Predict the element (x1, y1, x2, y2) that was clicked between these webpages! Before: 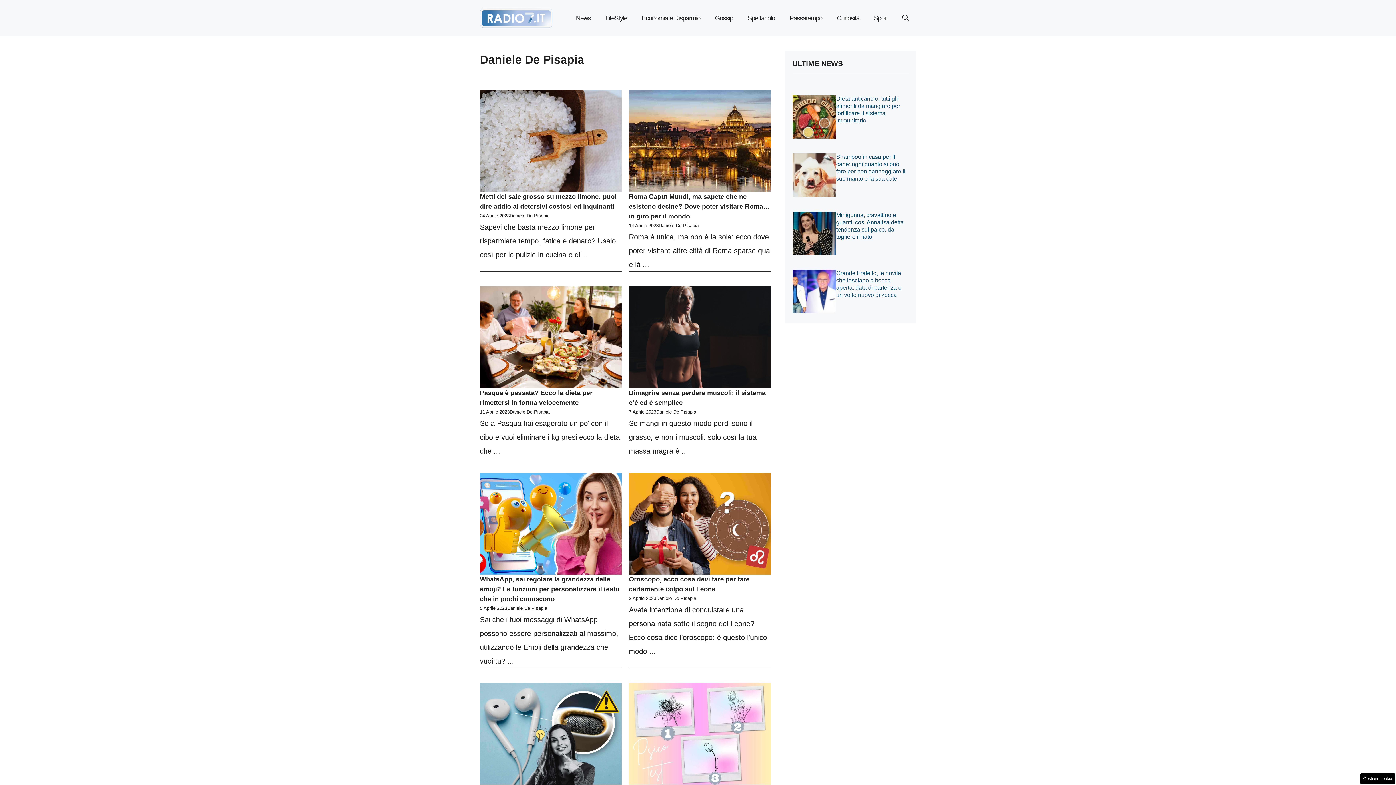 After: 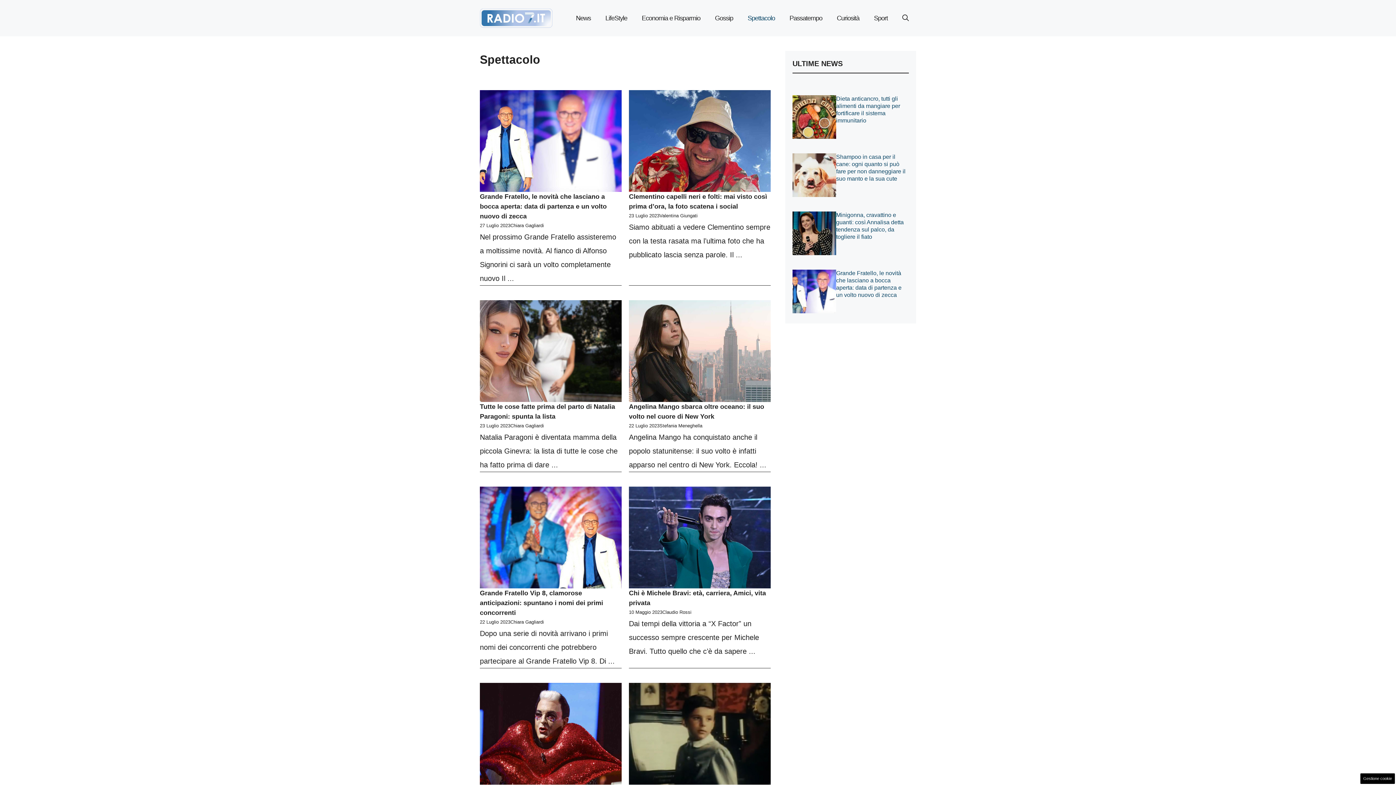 Action: label: Spettacolo bbox: (740, 7, 782, 29)